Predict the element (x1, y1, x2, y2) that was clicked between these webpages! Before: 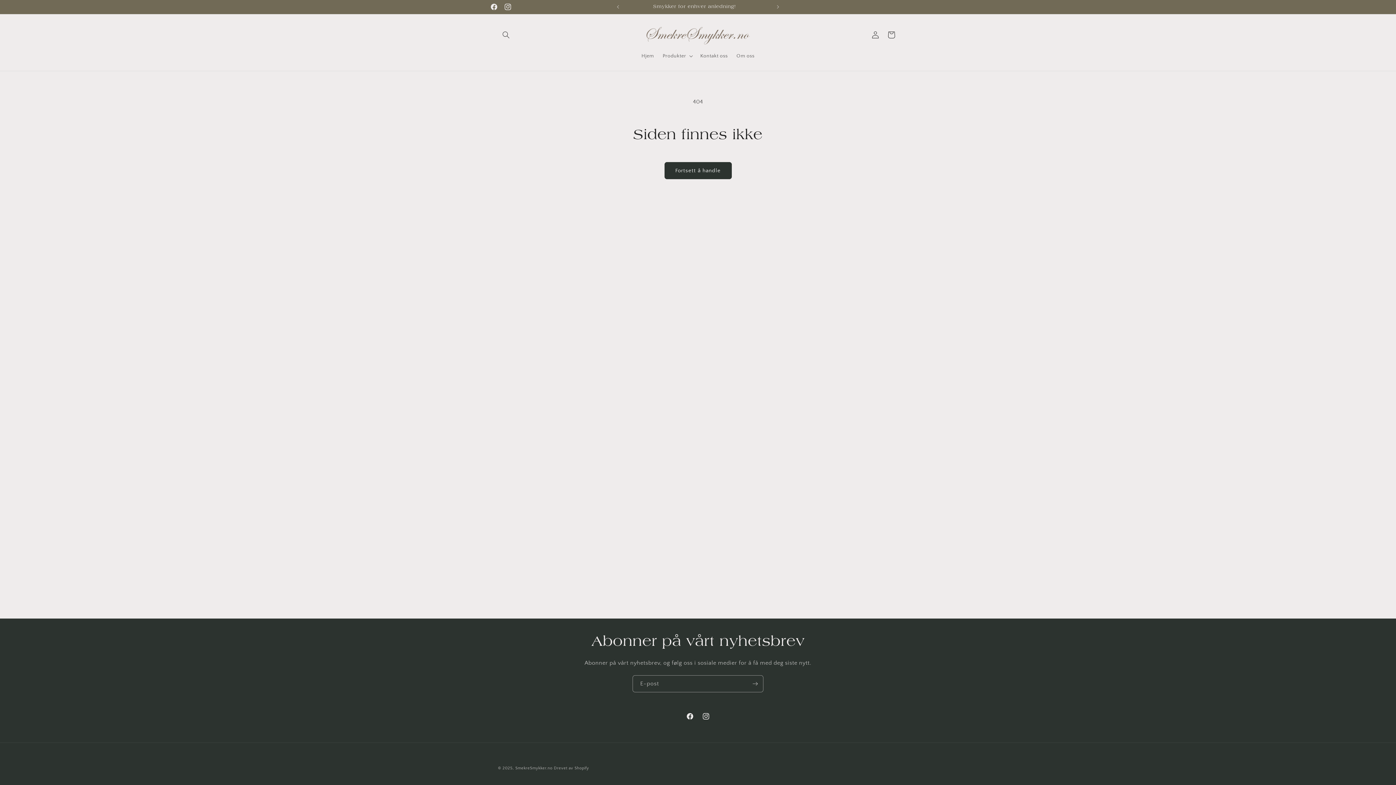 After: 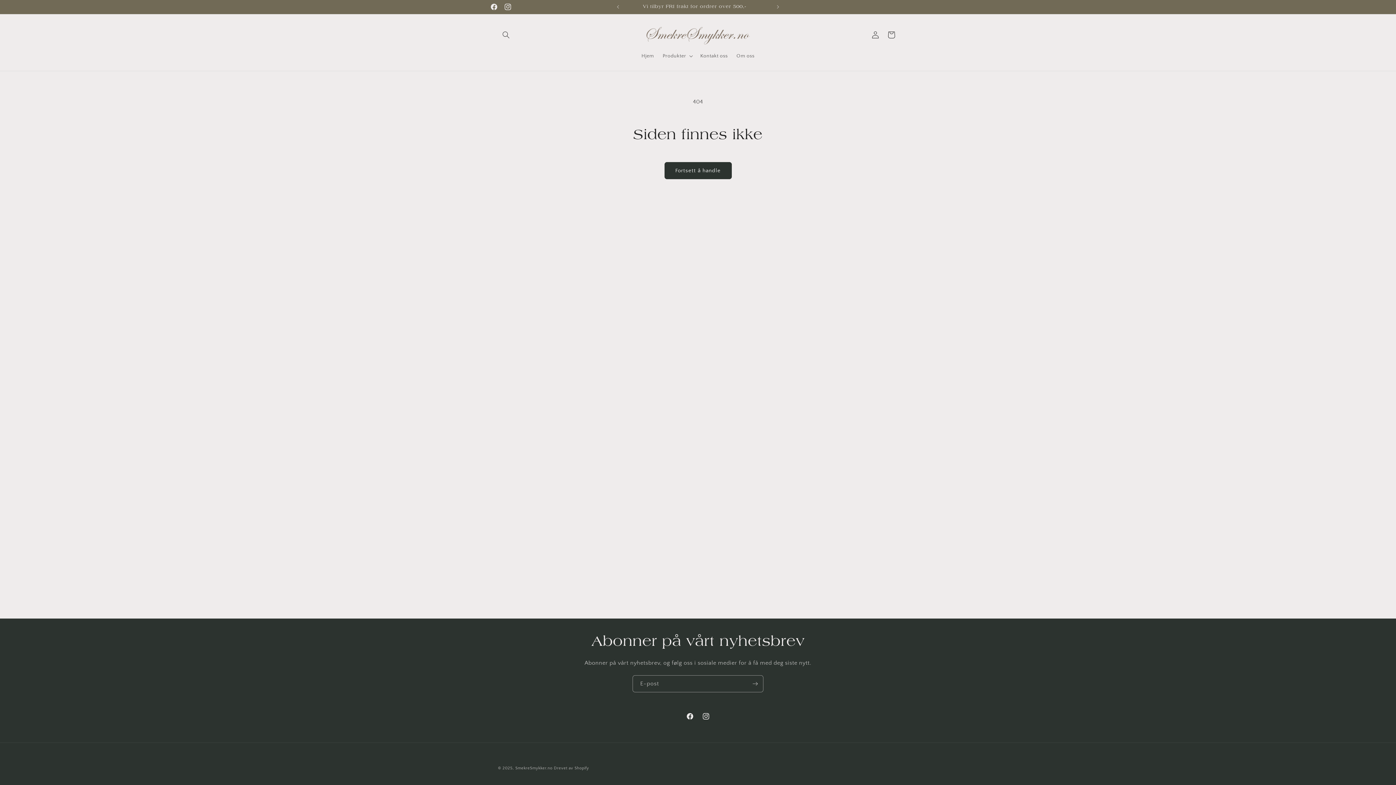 Action: bbox: (698, 708, 714, 724) label: Instagram